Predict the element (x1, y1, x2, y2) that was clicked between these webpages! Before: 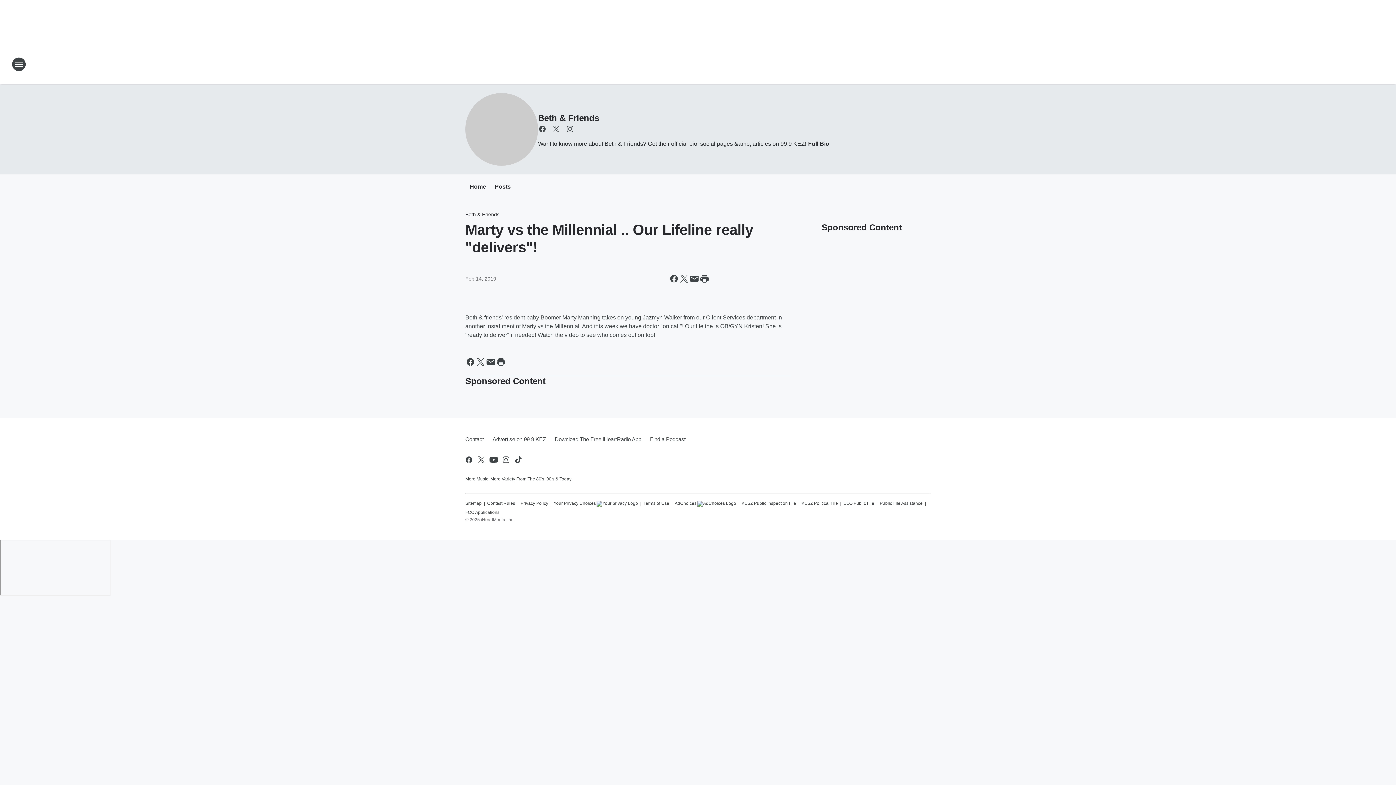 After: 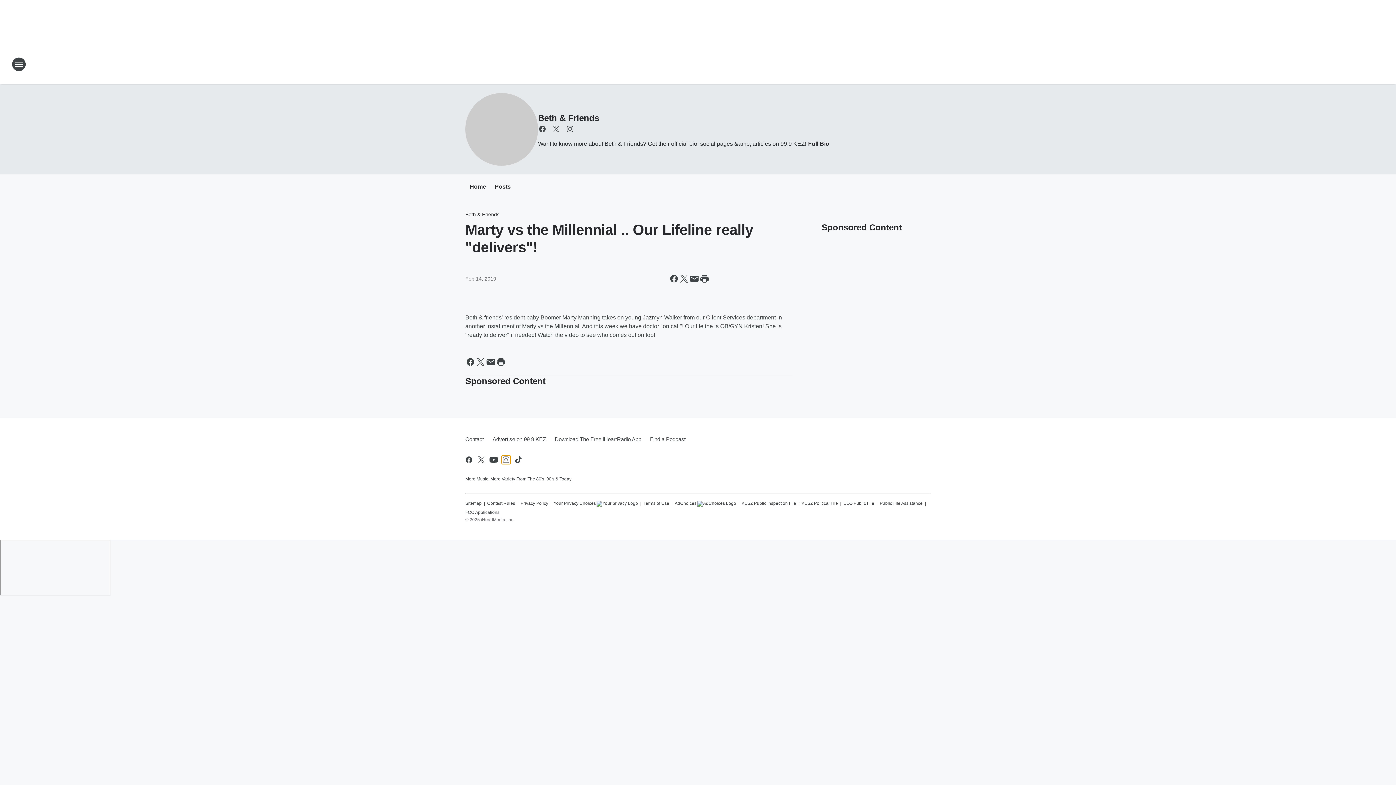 Action: label: Visit us on instagram bbox: (501, 455, 510, 464)